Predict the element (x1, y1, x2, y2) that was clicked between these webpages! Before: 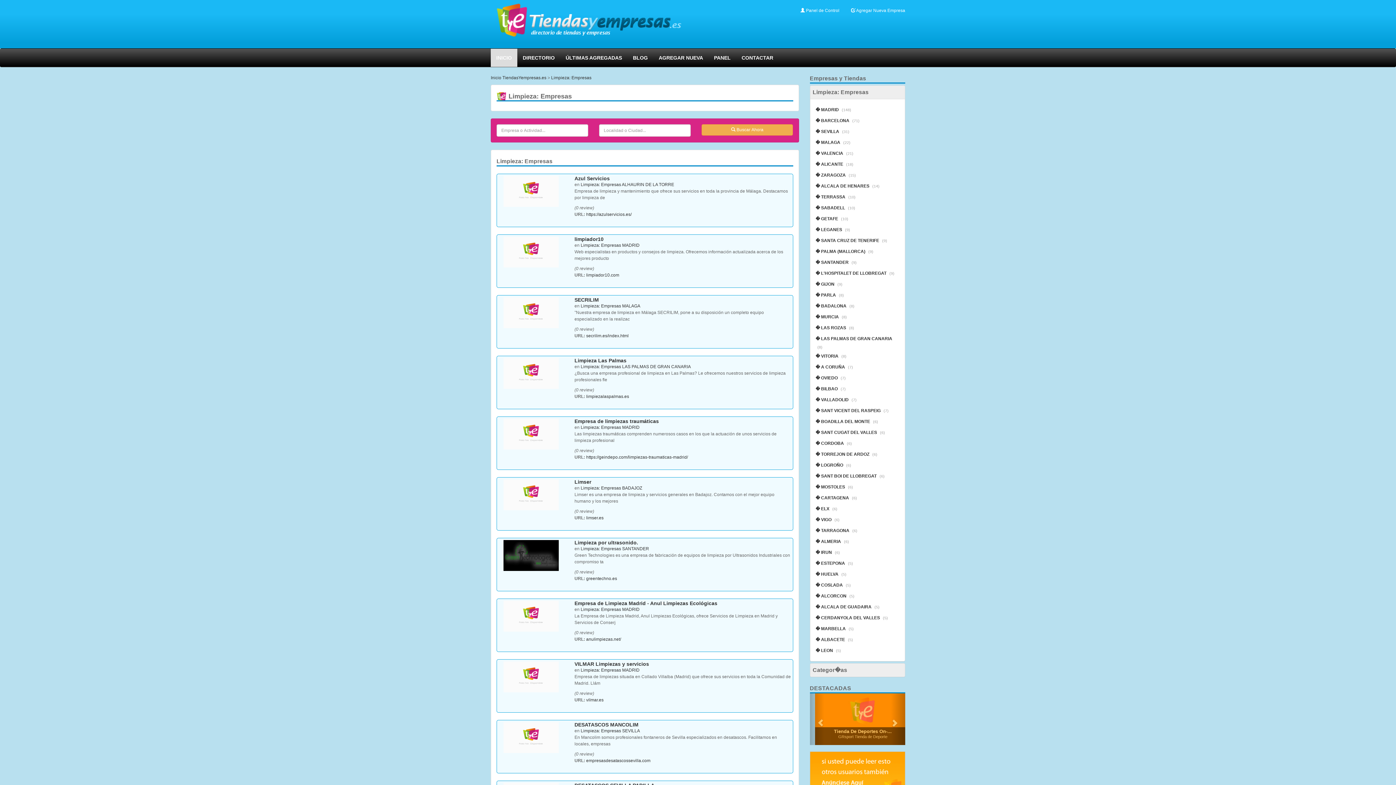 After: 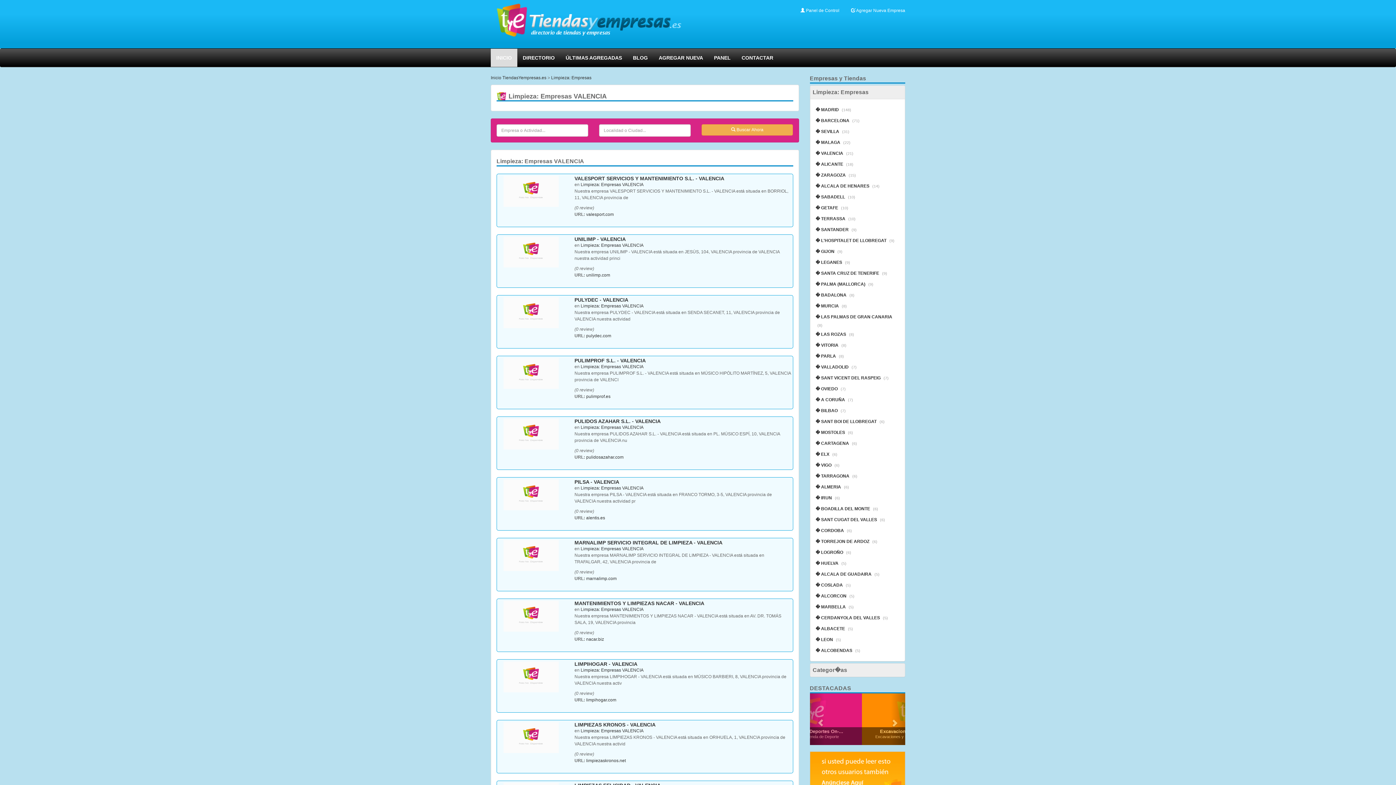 Action: label: � VALENCIA bbox: (815, 148, 843, 158)